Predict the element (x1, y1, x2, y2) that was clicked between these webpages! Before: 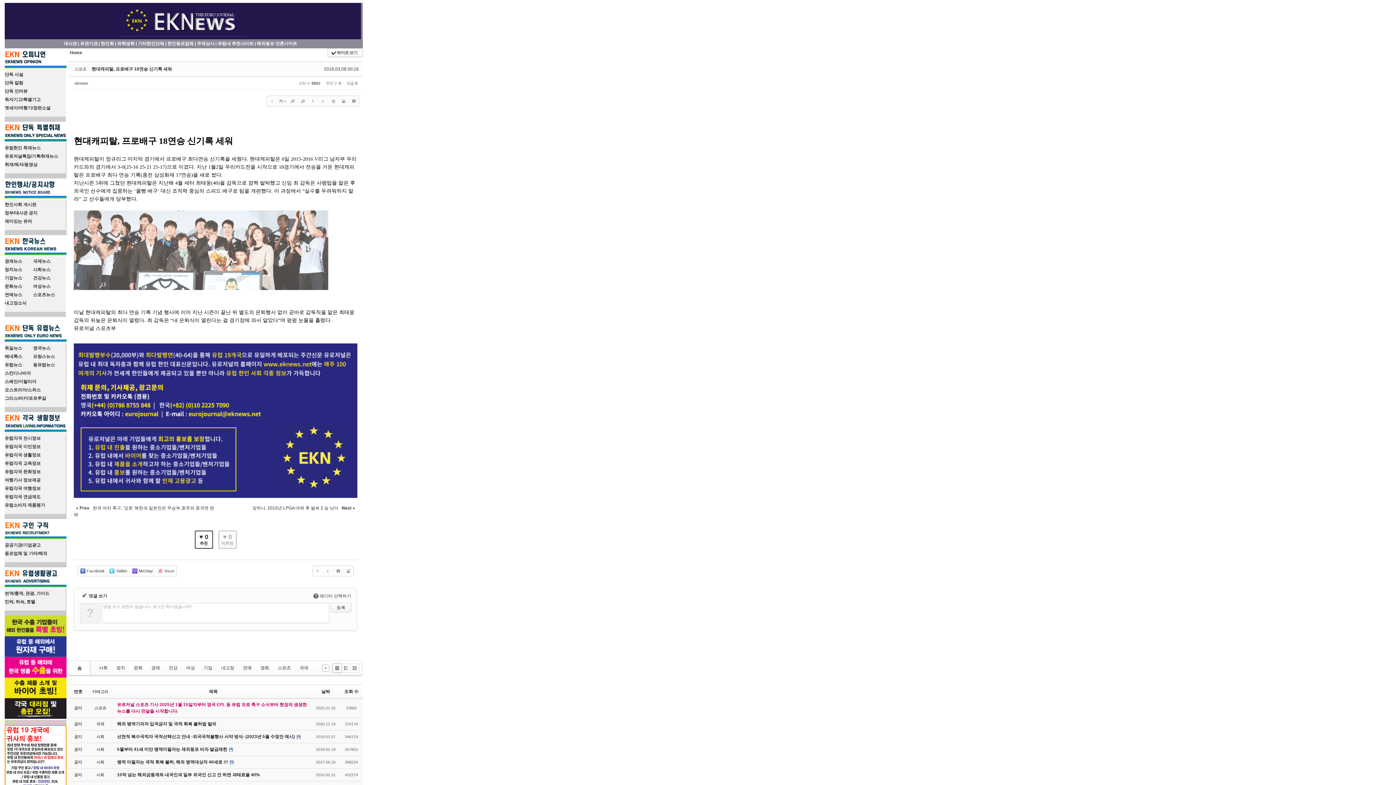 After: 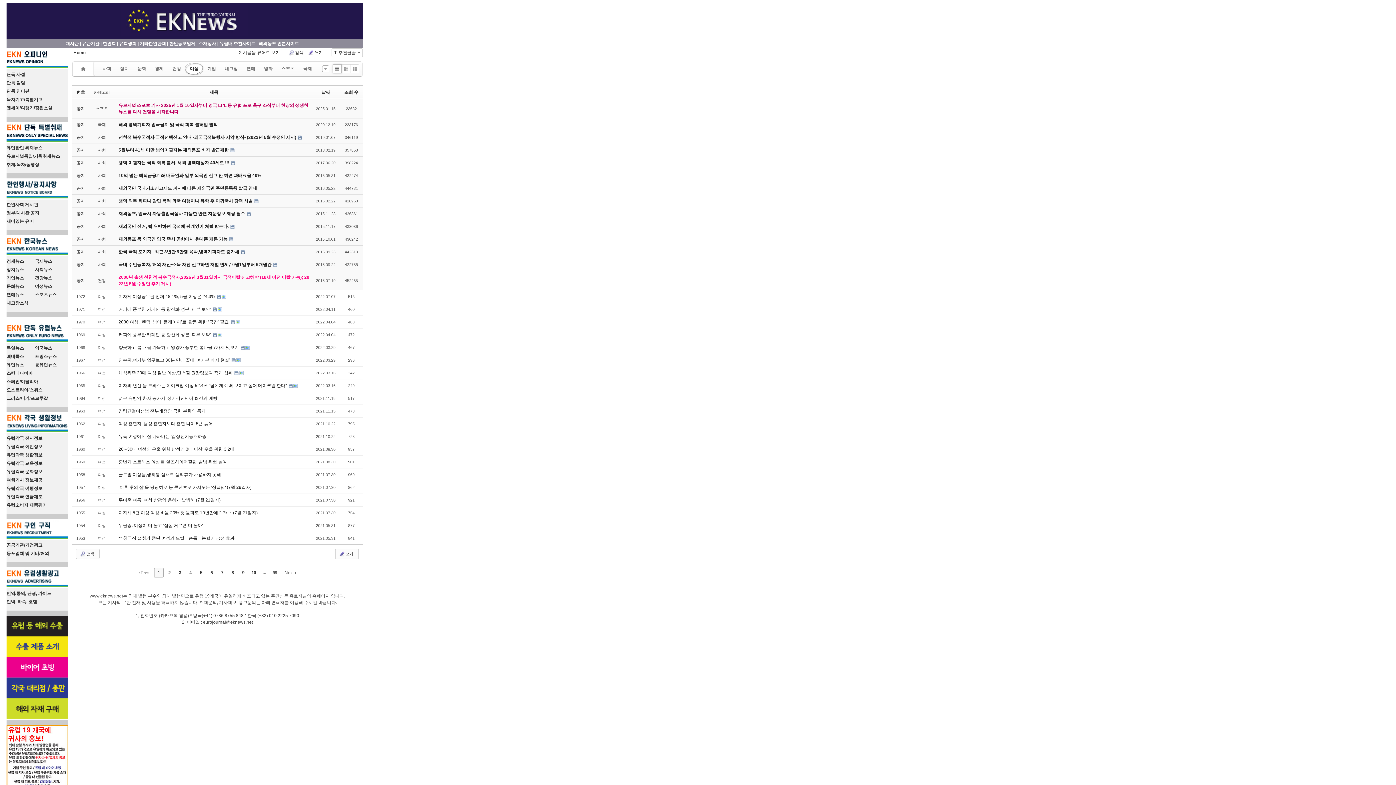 Action: label: 여성뉴스 bbox: (33, 284, 50, 289)